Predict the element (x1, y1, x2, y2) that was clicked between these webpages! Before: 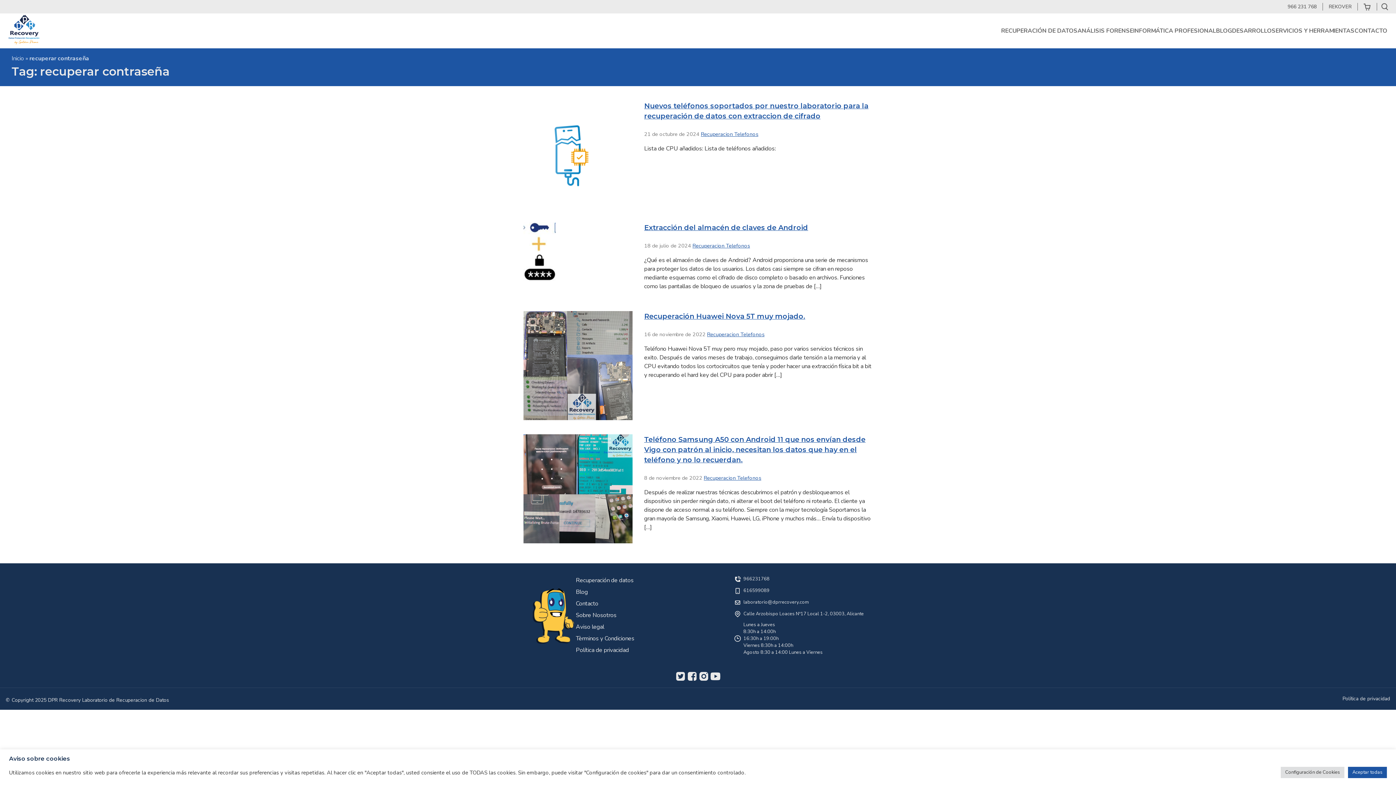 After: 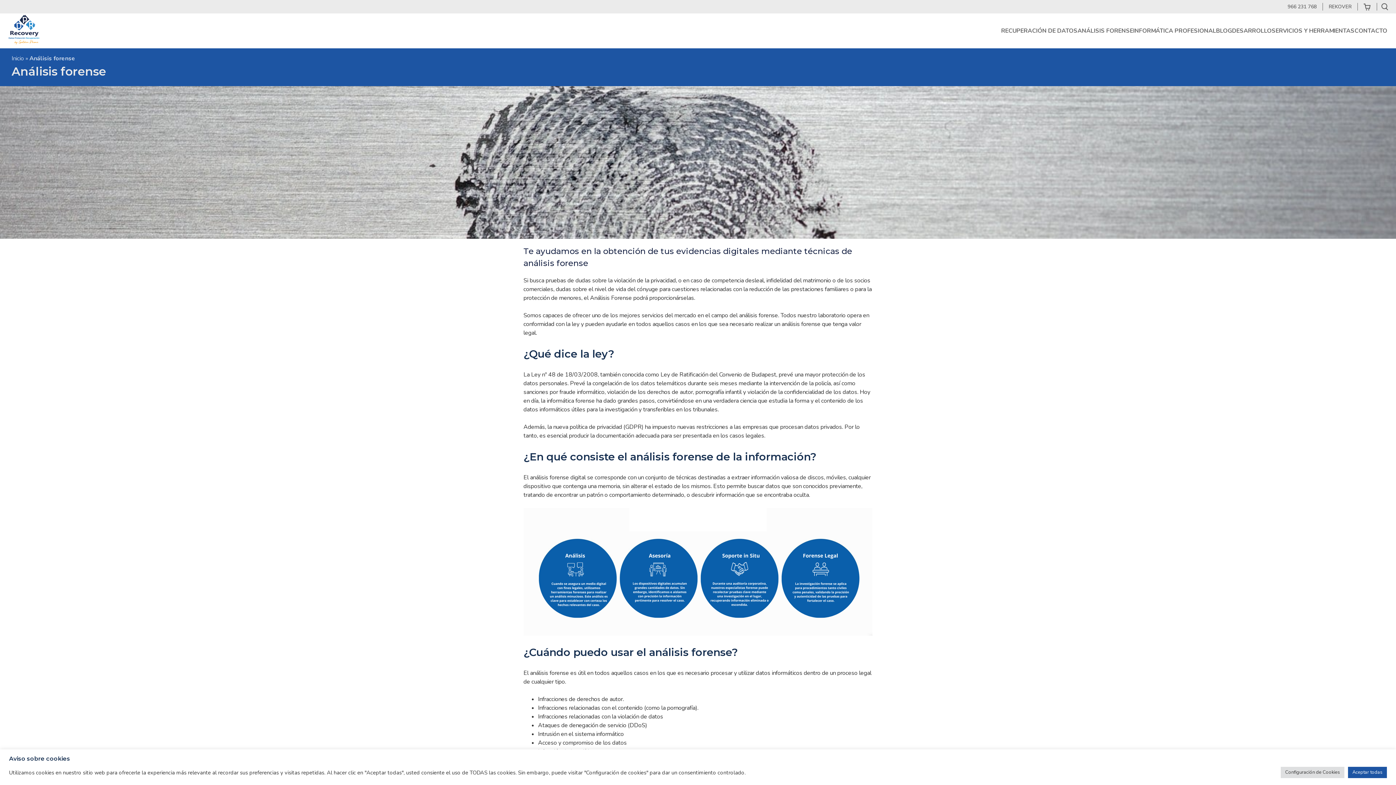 Action: label: ANÁLISIS FORENSE bbox: (1077, 18, 1133, 43)